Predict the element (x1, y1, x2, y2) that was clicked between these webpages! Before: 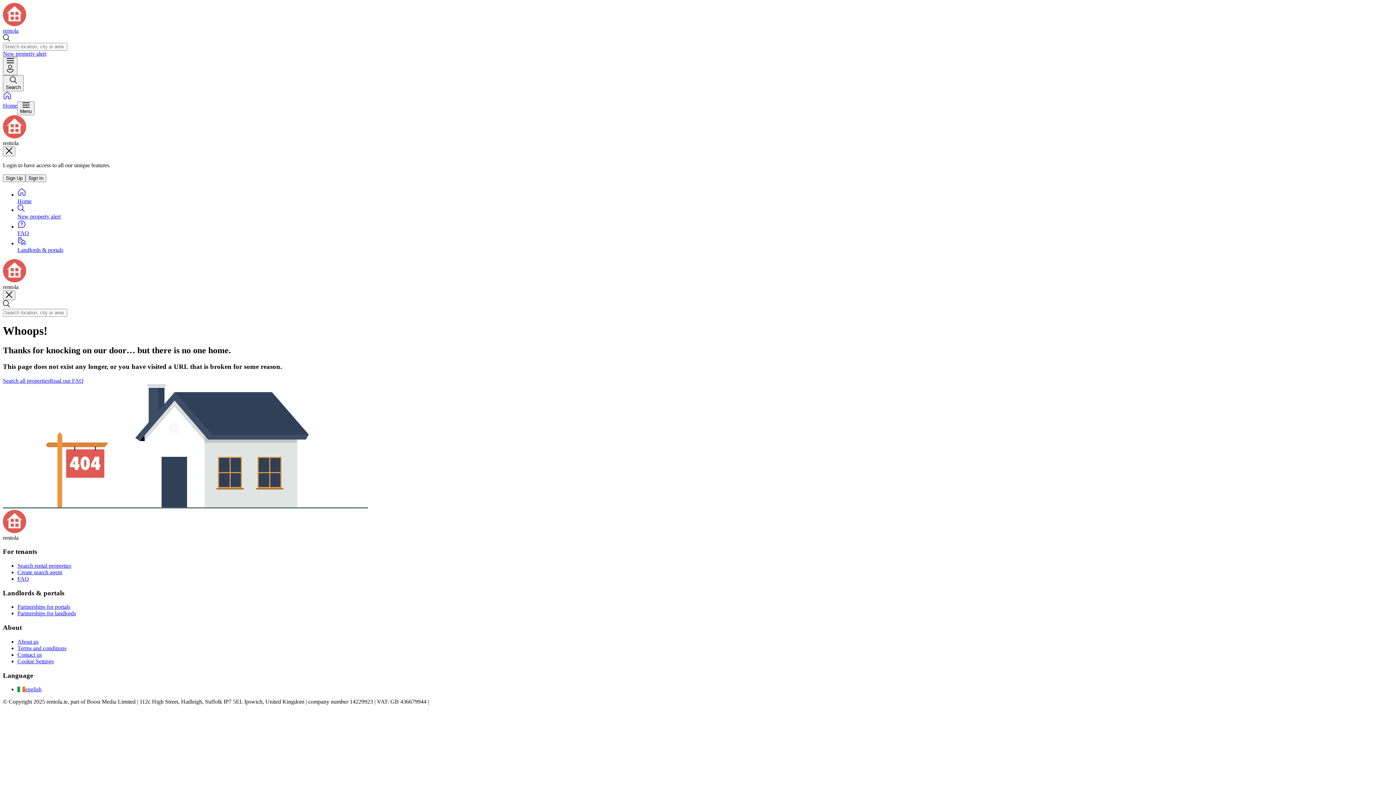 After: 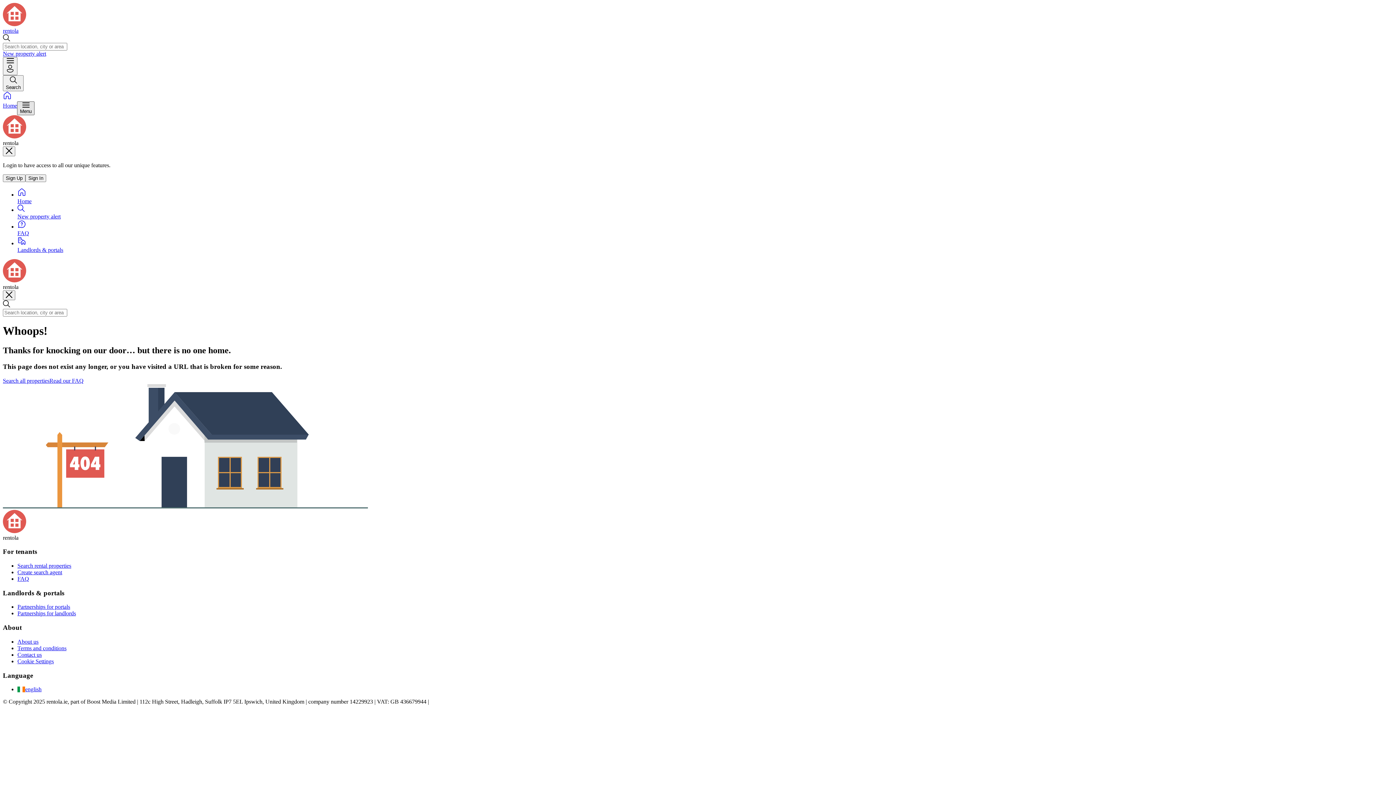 Action: bbox: (17, 101, 34, 115) label: Menu